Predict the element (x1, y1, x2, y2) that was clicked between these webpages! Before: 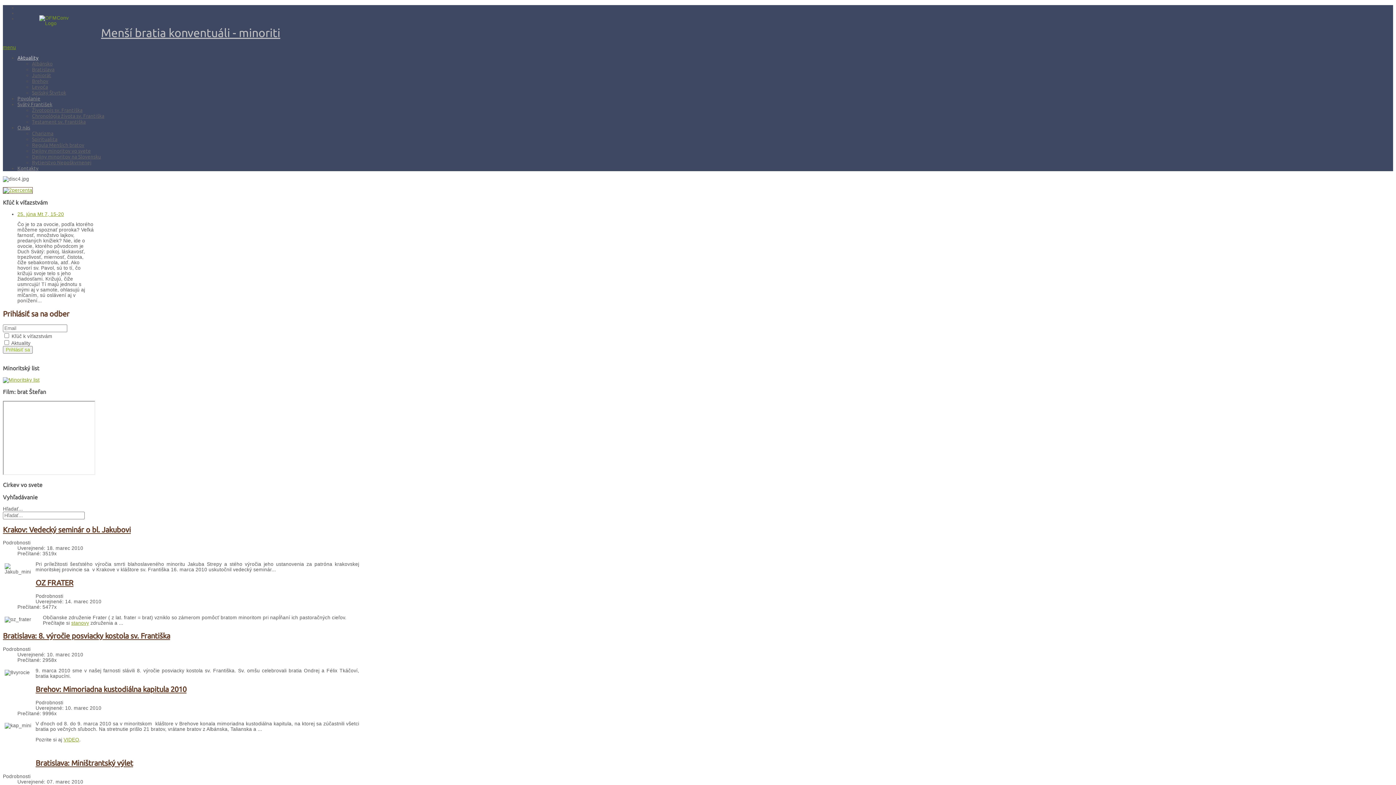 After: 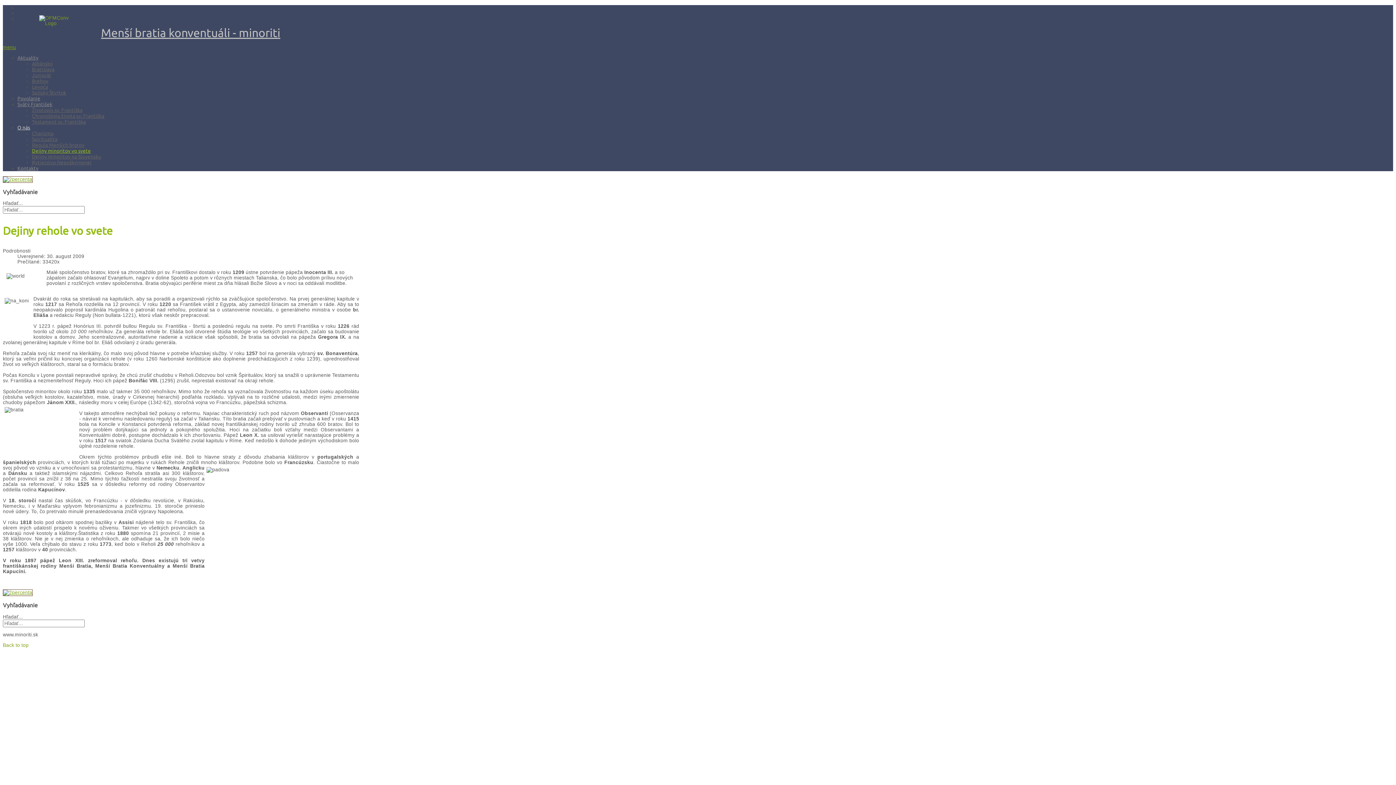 Action: bbox: (32, 148, 90, 153) label: Dejiny minoritov vo svete